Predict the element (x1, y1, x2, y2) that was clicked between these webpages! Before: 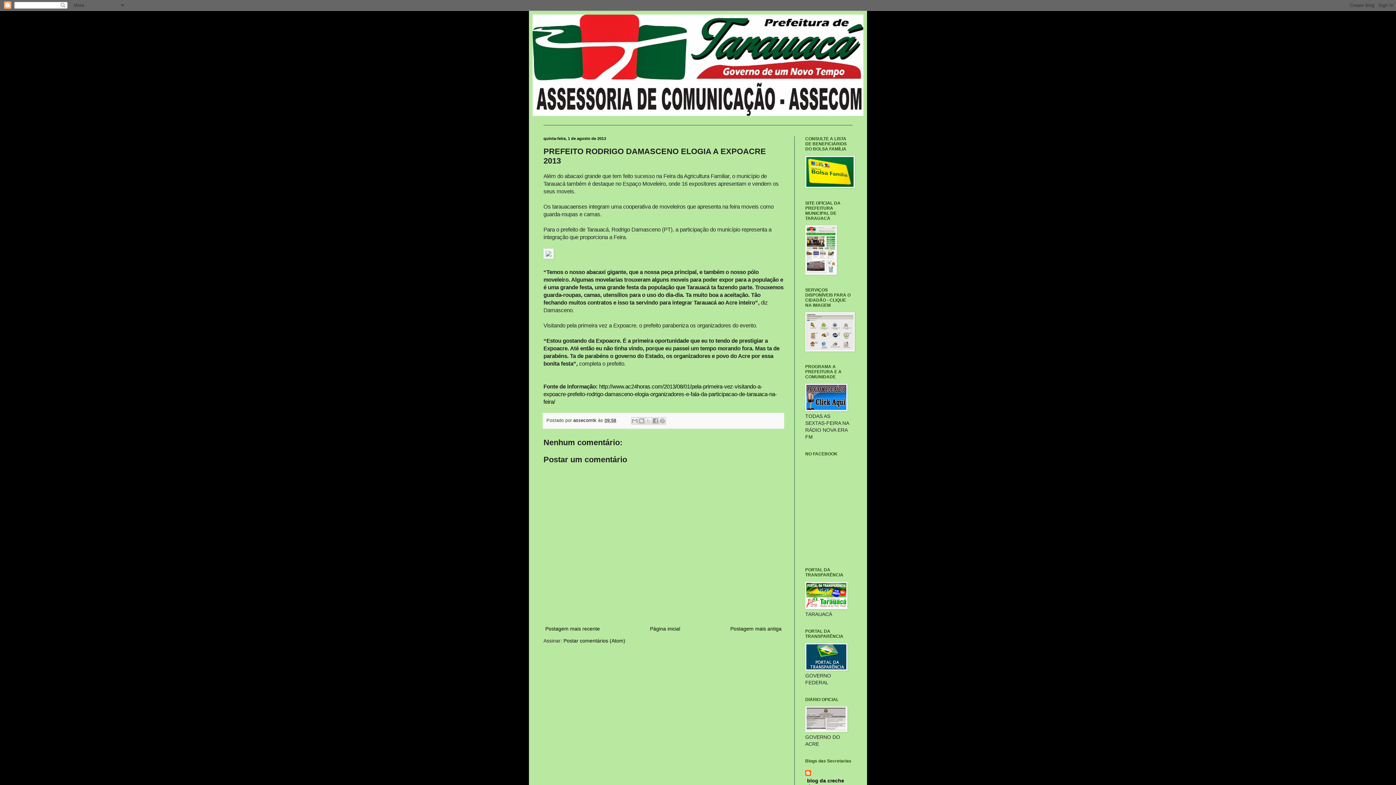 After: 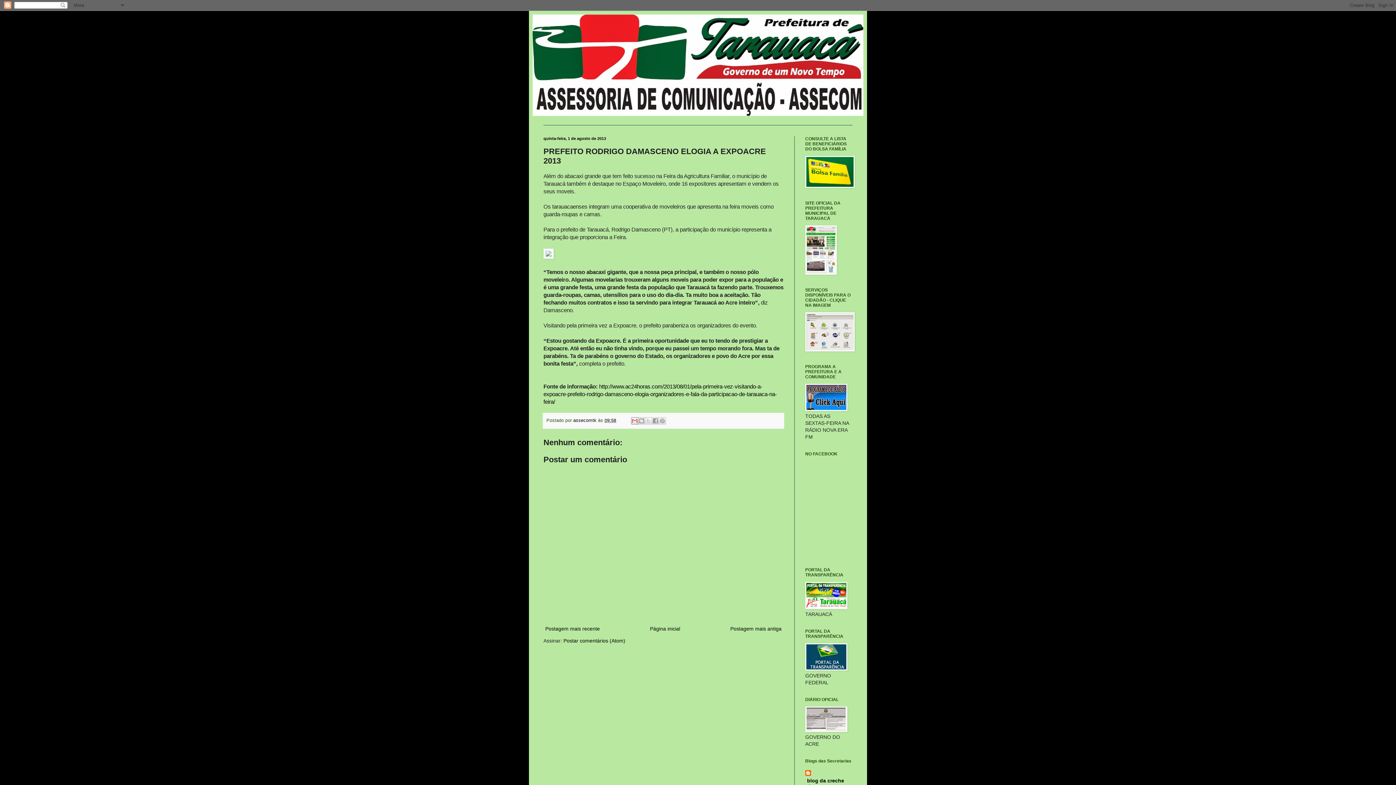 Action: label: Enviar por e-mail bbox: (631, 417, 638, 424)